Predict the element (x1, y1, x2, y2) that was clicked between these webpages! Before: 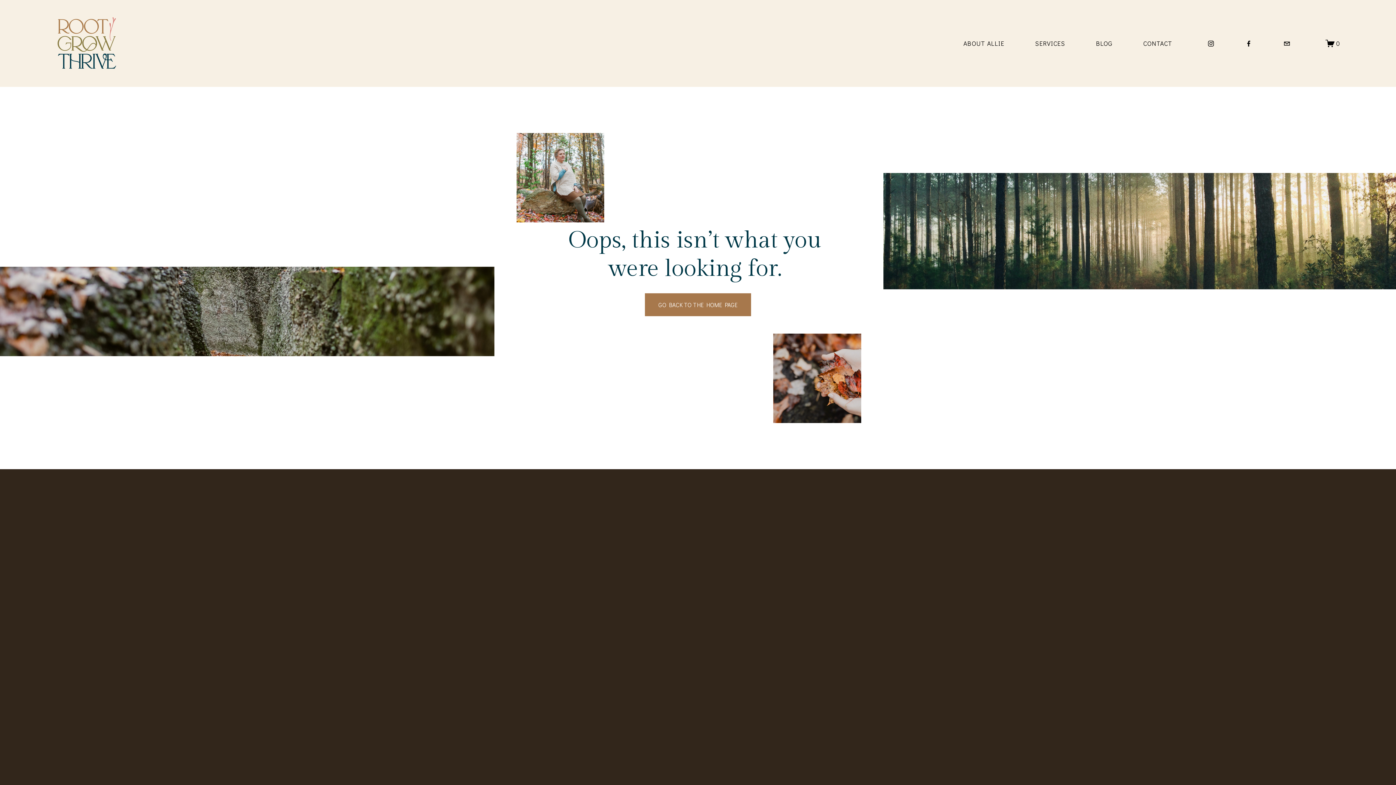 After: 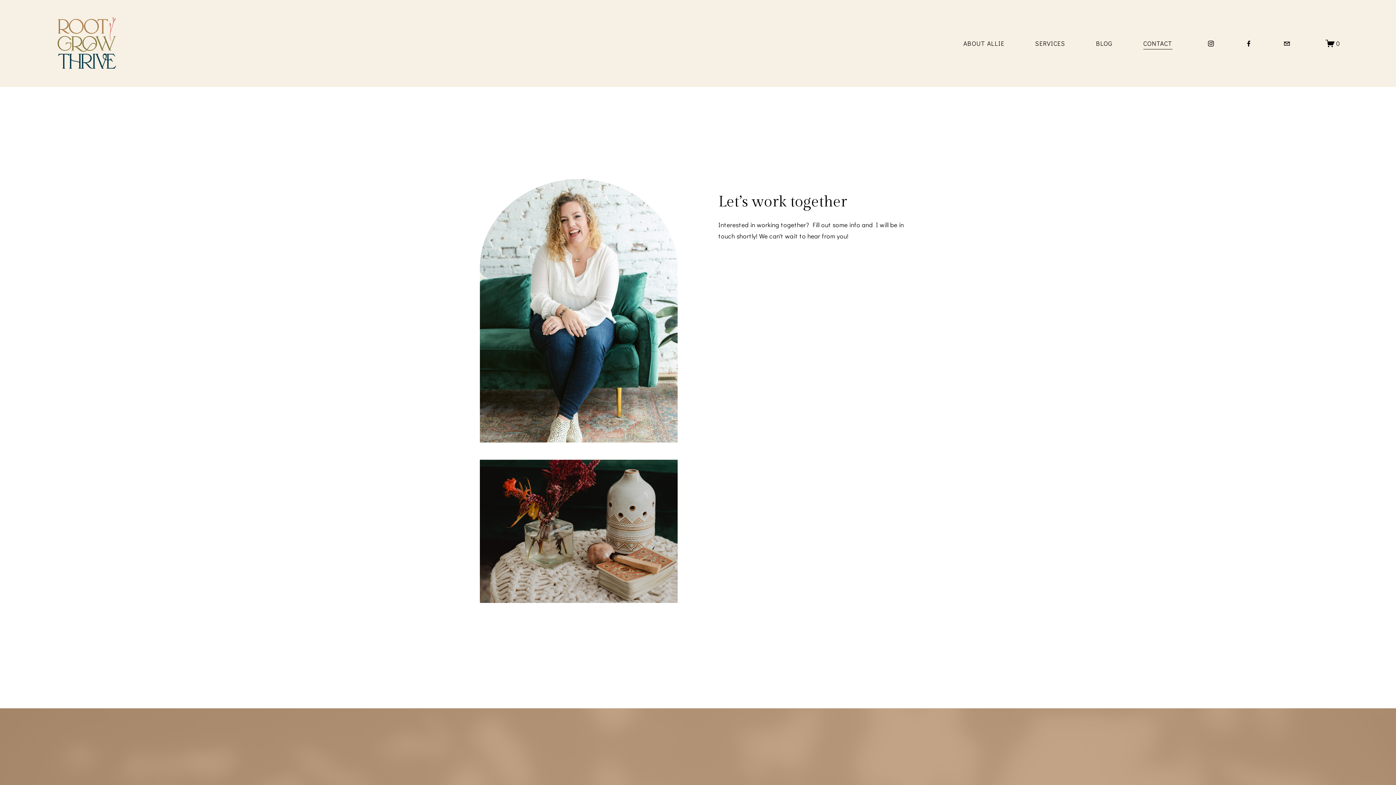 Action: bbox: (1143, 37, 1172, 49) label: CONTACT